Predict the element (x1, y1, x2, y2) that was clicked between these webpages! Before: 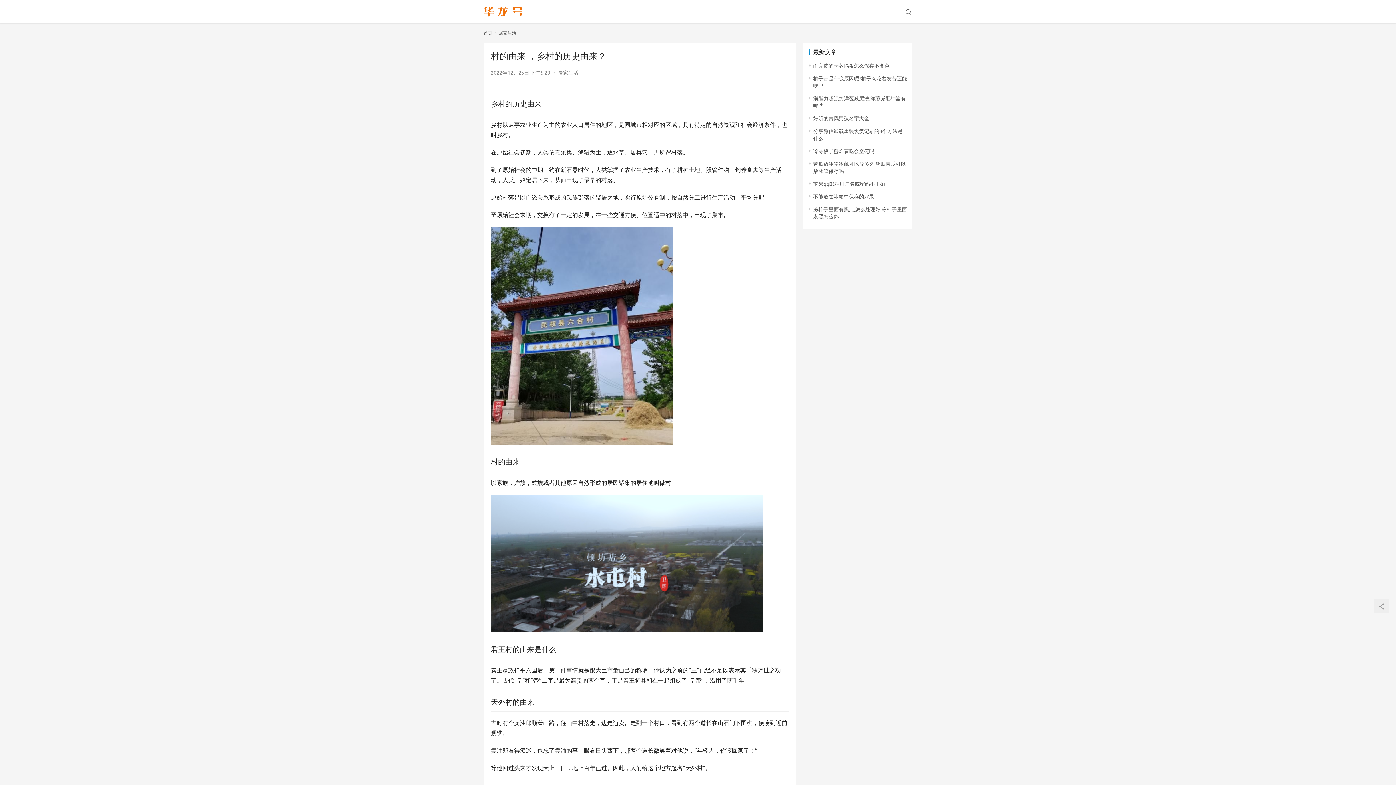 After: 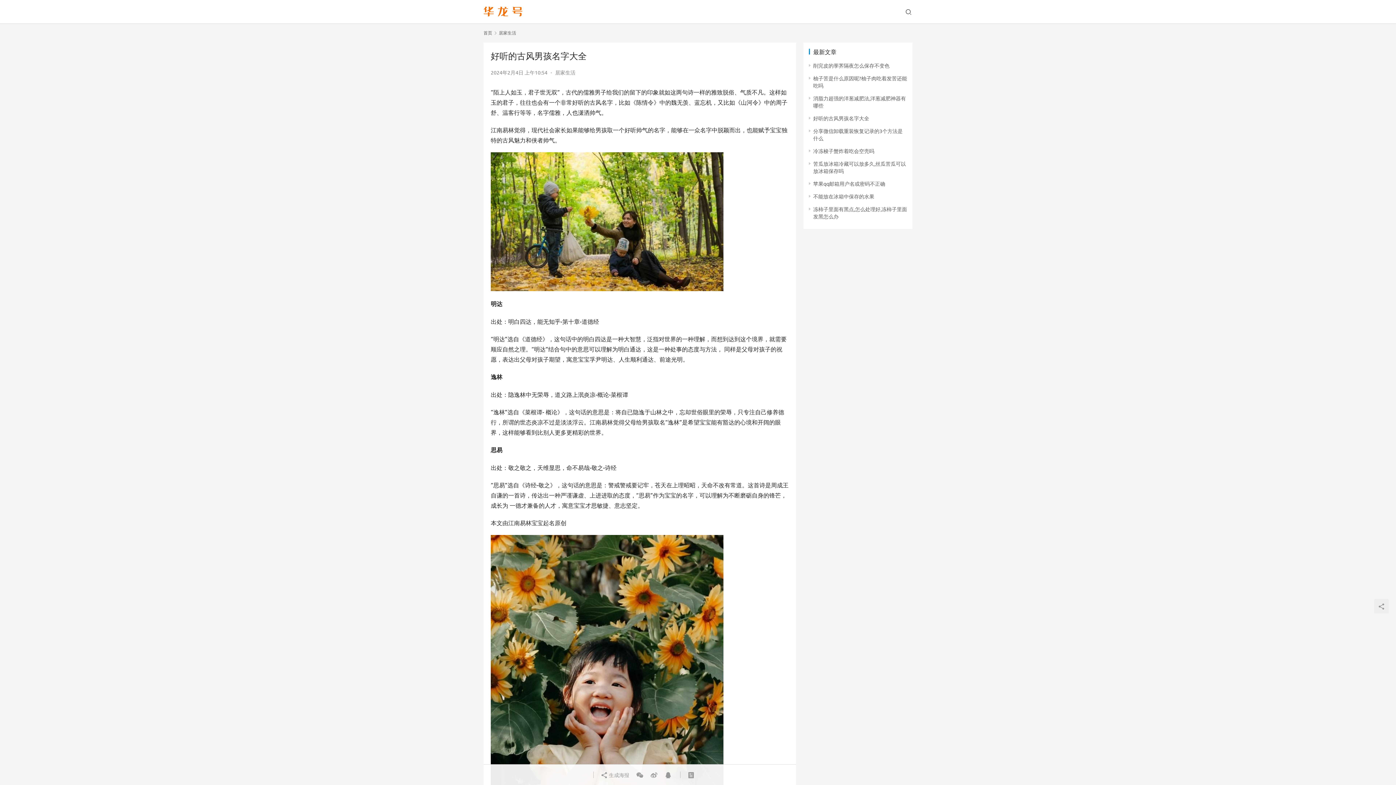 Action: bbox: (813, 114, 869, 121) label: 好听的古风男孩名字大全